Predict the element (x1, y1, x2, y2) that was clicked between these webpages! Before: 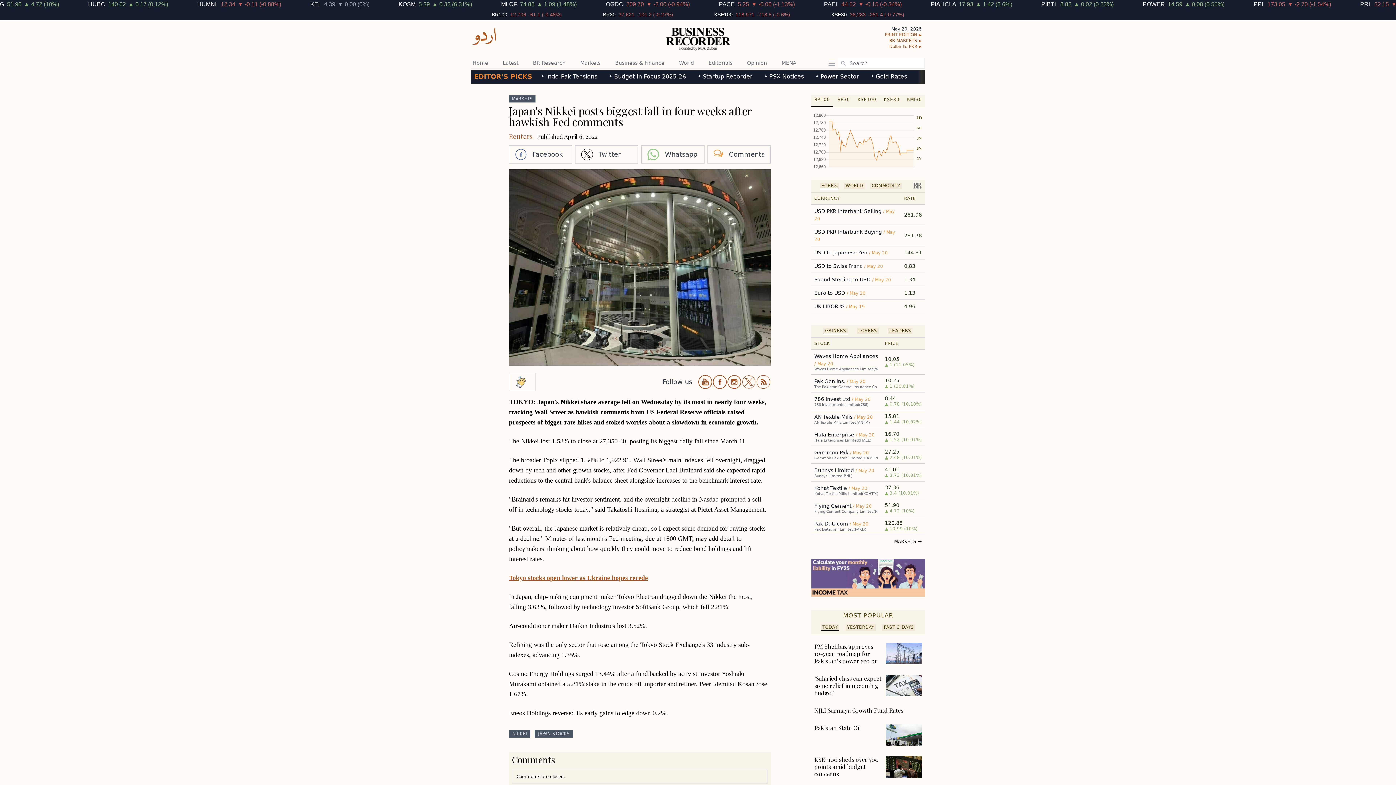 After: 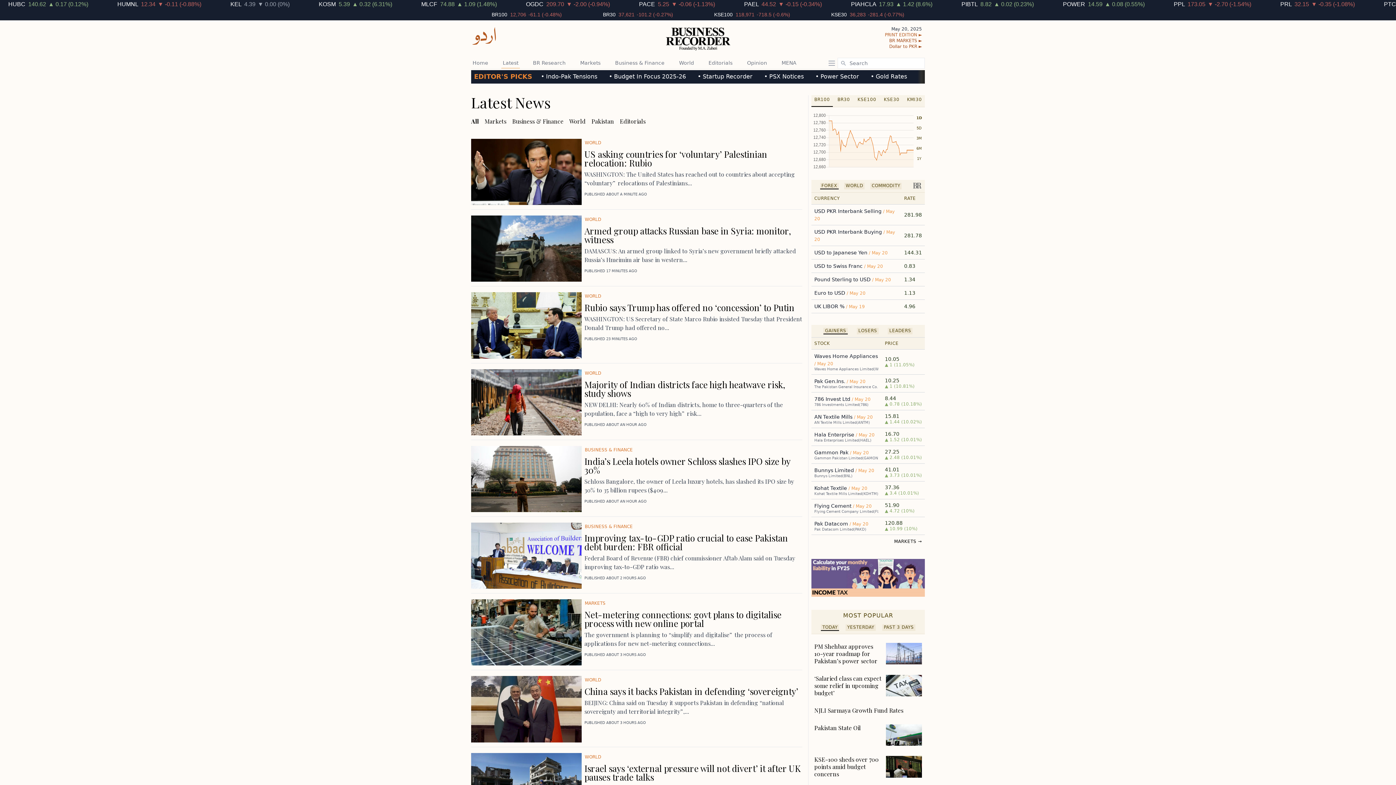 Action: label: Latest bbox: (501, 57, 520, 68)